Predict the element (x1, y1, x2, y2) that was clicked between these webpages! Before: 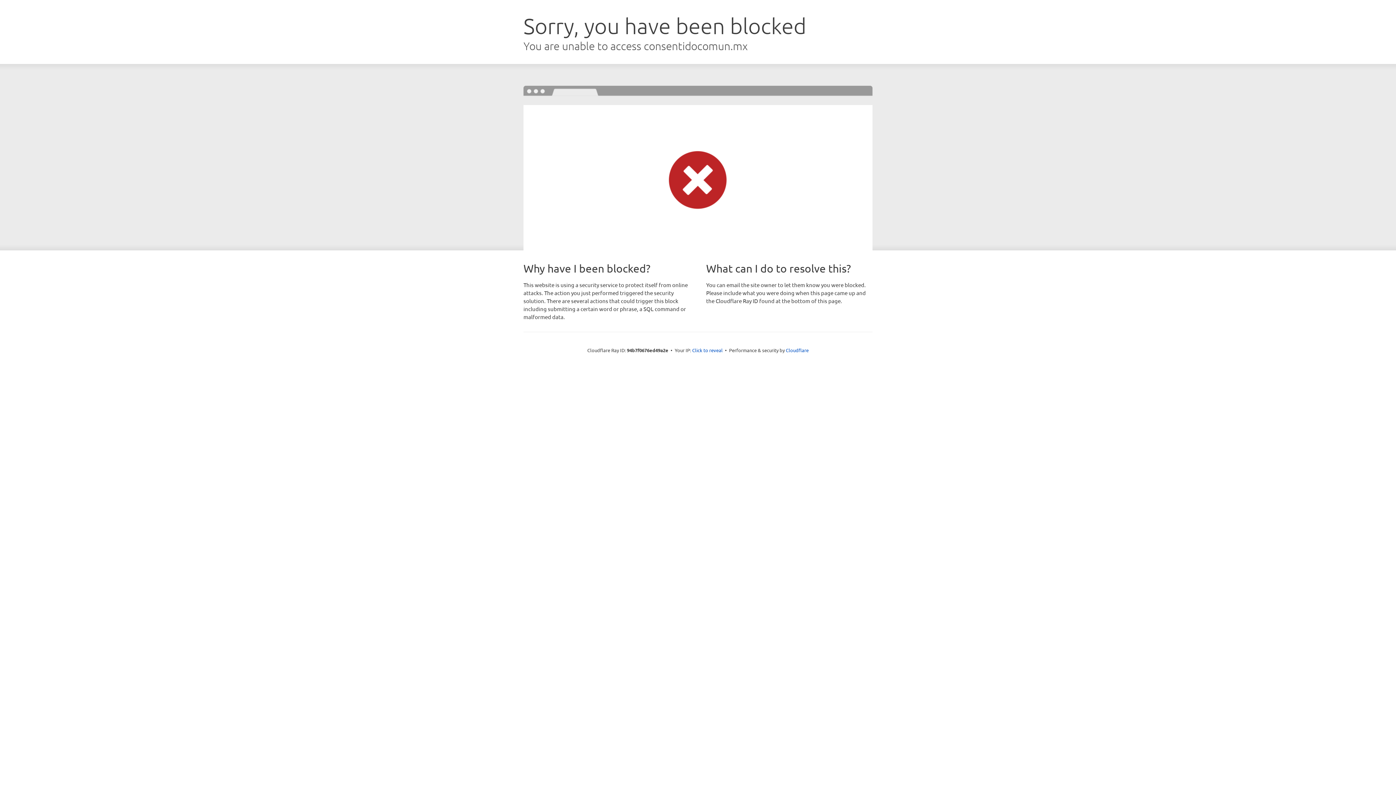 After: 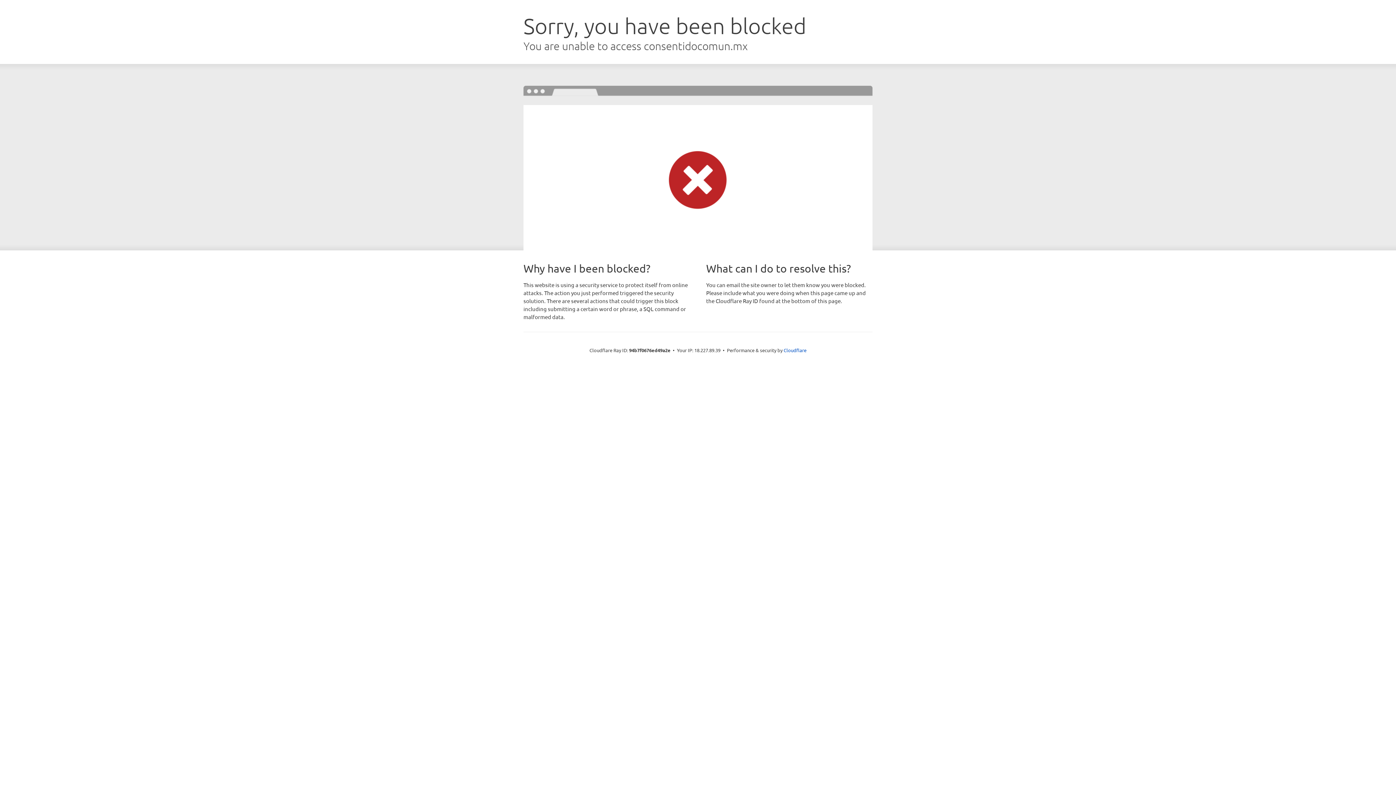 Action: label: Click to reveal bbox: (692, 346, 722, 353)